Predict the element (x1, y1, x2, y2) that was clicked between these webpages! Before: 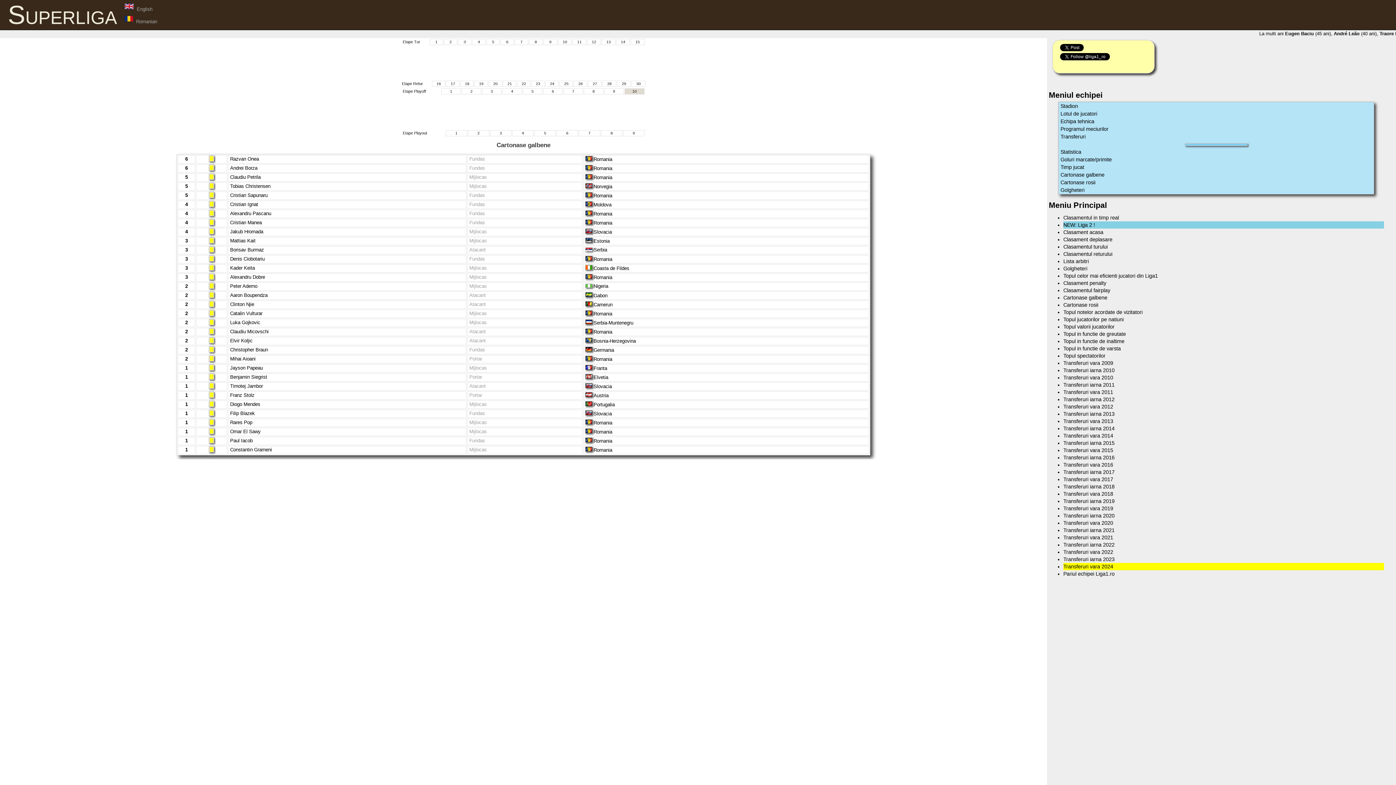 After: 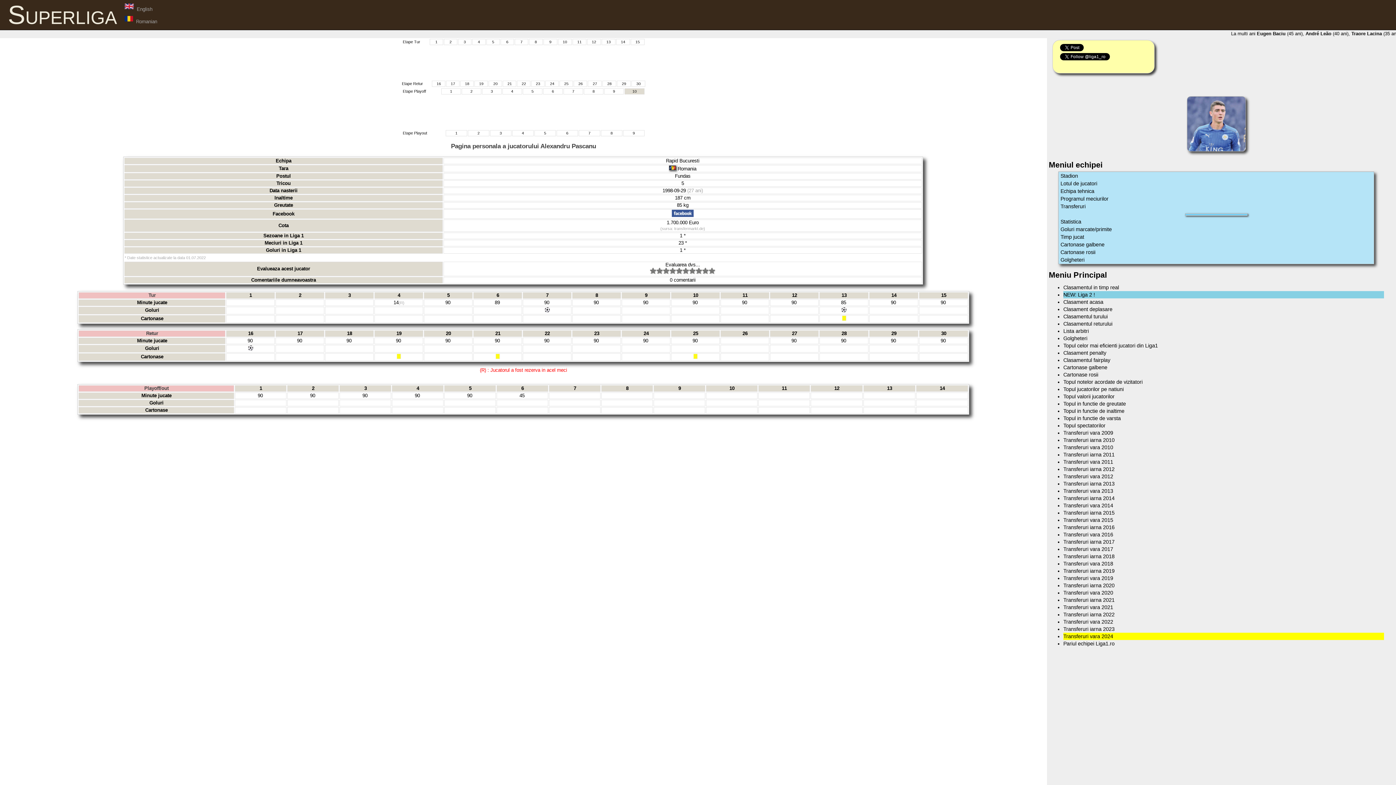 Action: bbox: (230, 211, 271, 216) label: Alexandru Pascanu